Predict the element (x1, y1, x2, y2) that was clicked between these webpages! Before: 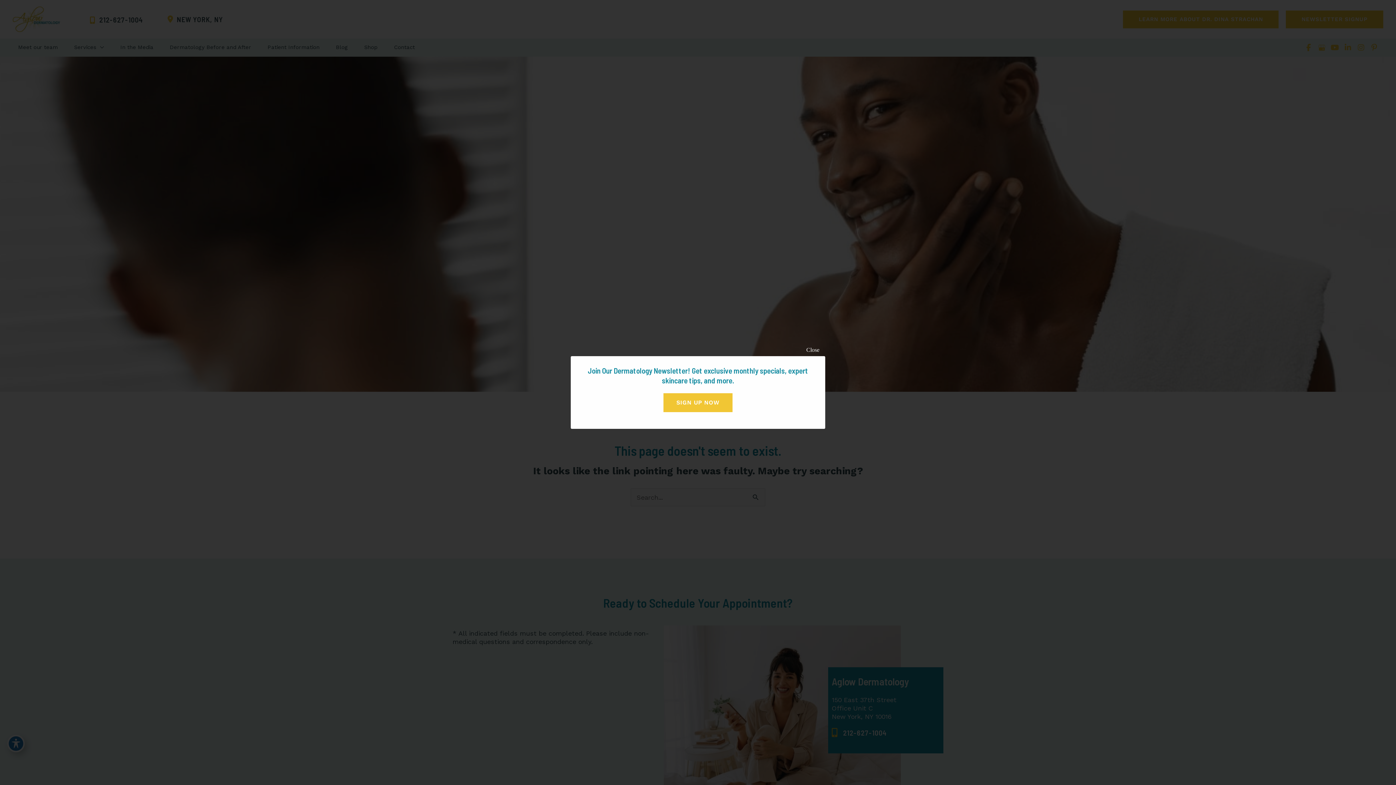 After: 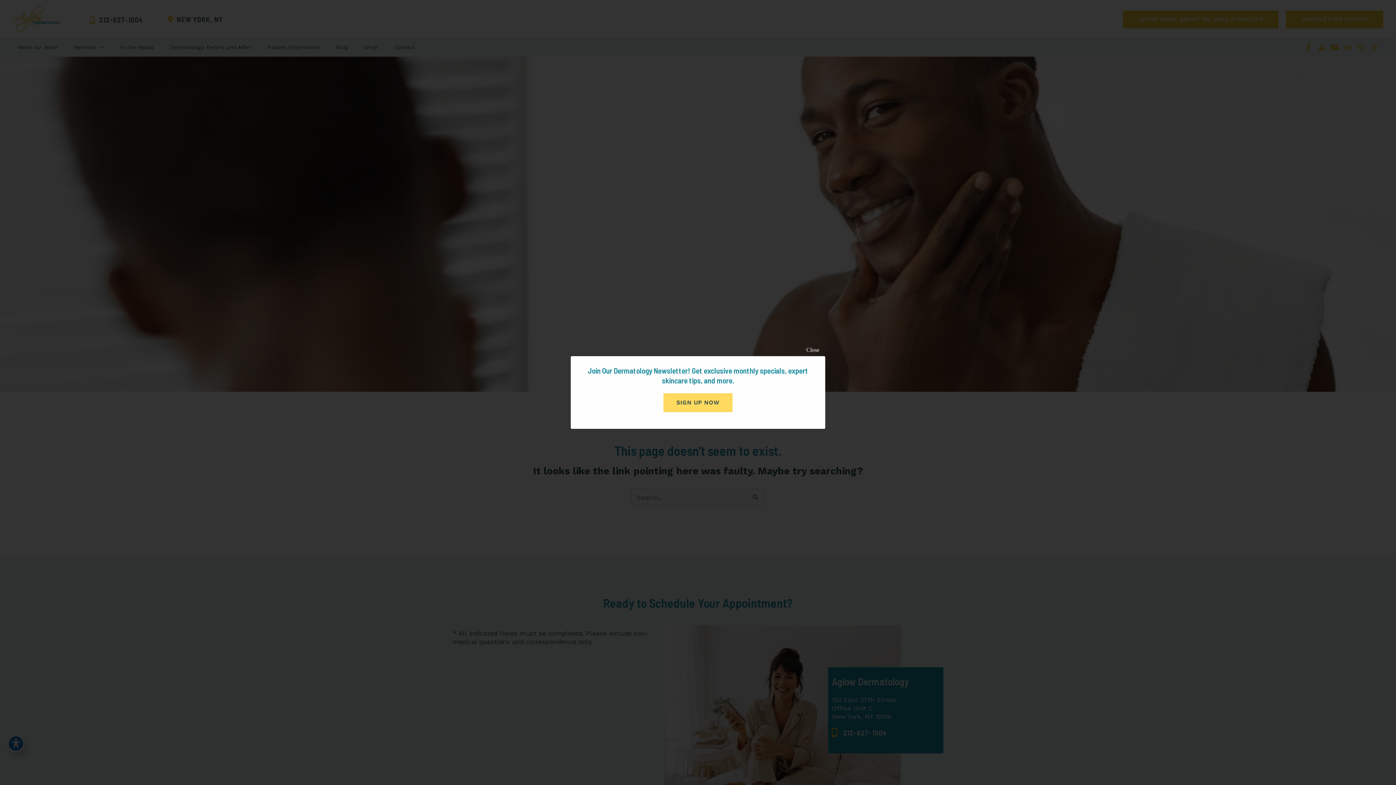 Action: label: SIGN UP NOW bbox: (663, 393, 732, 412)